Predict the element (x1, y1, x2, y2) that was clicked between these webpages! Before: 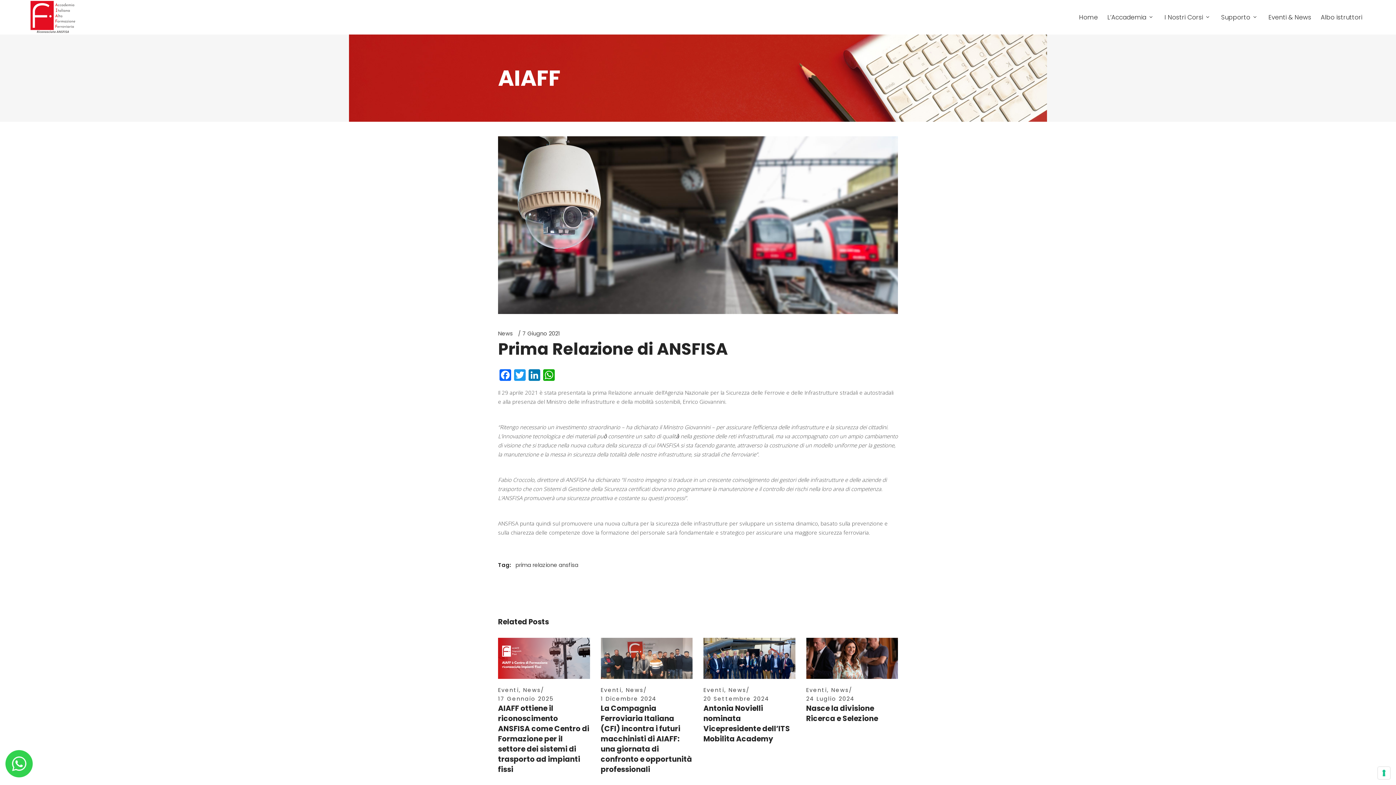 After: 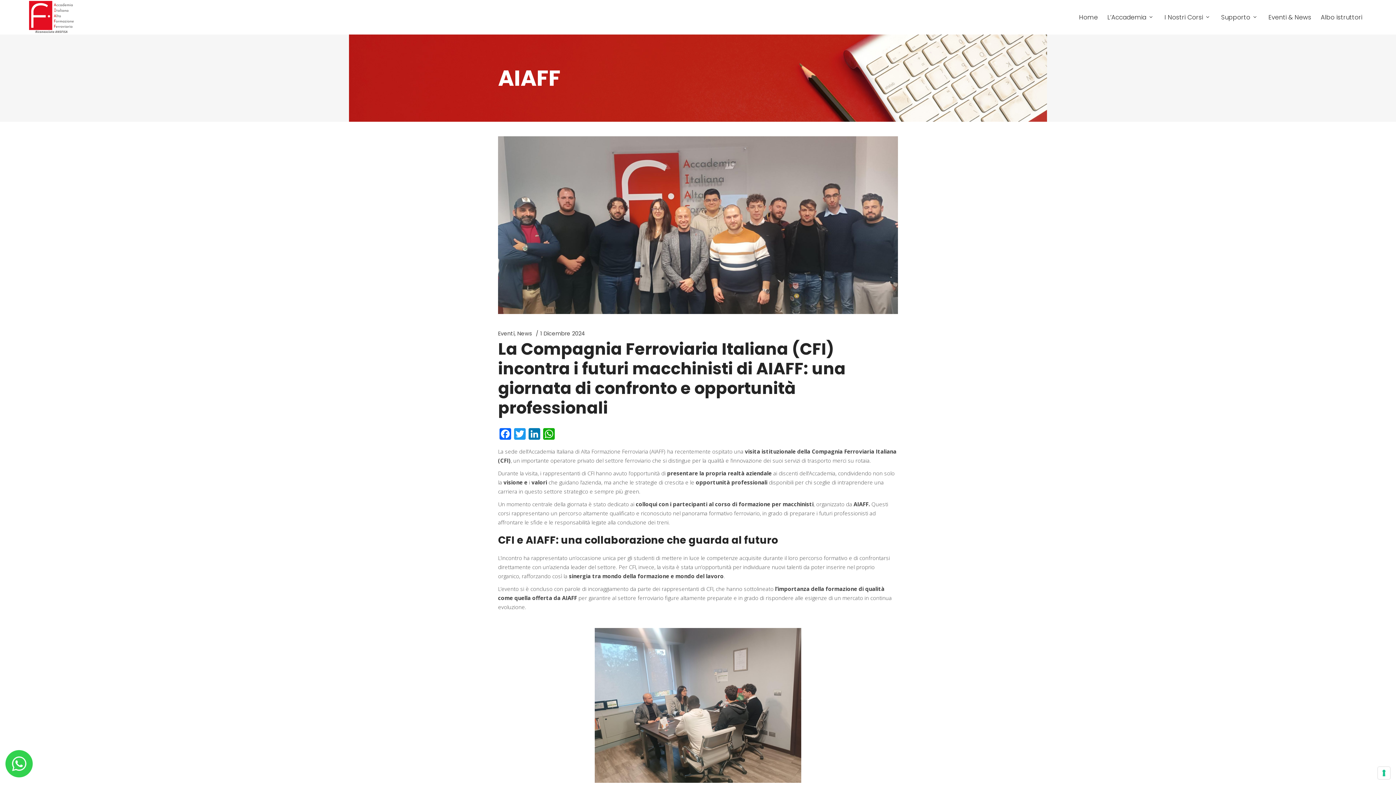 Action: bbox: (600, 695, 656, 702) label: 1 Dicembre 2024